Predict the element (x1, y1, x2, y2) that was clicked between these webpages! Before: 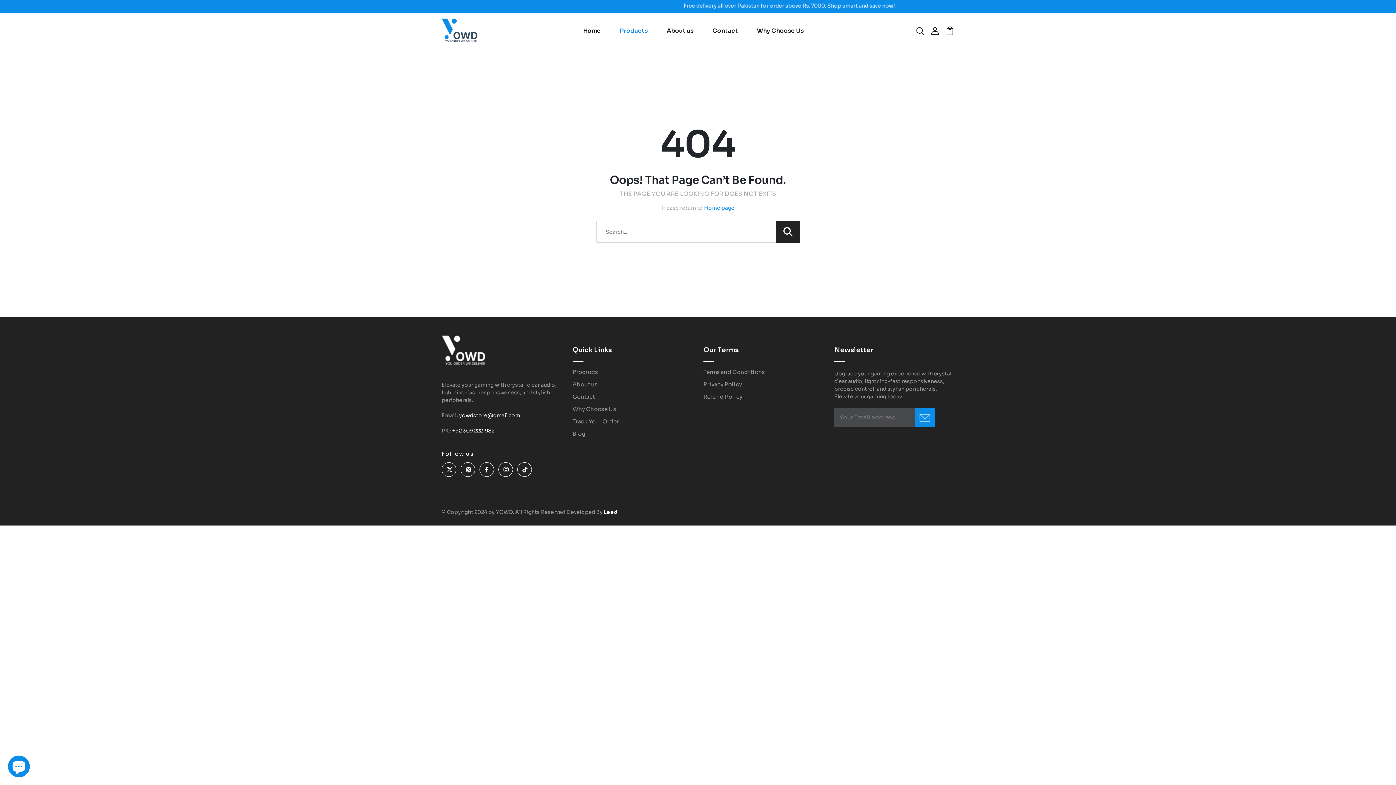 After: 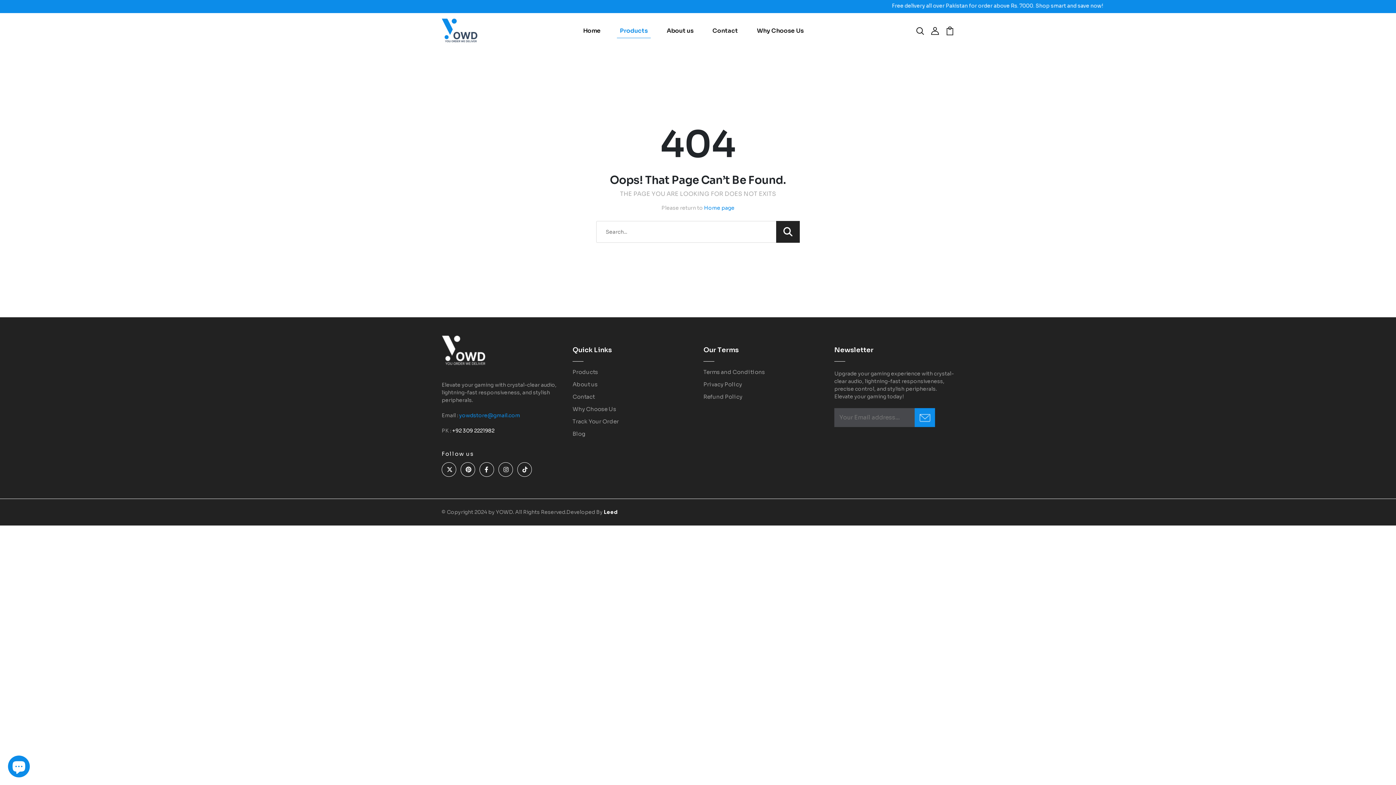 Action: bbox: (459, 412, 520, 418) label: yowdstore@gmail.com